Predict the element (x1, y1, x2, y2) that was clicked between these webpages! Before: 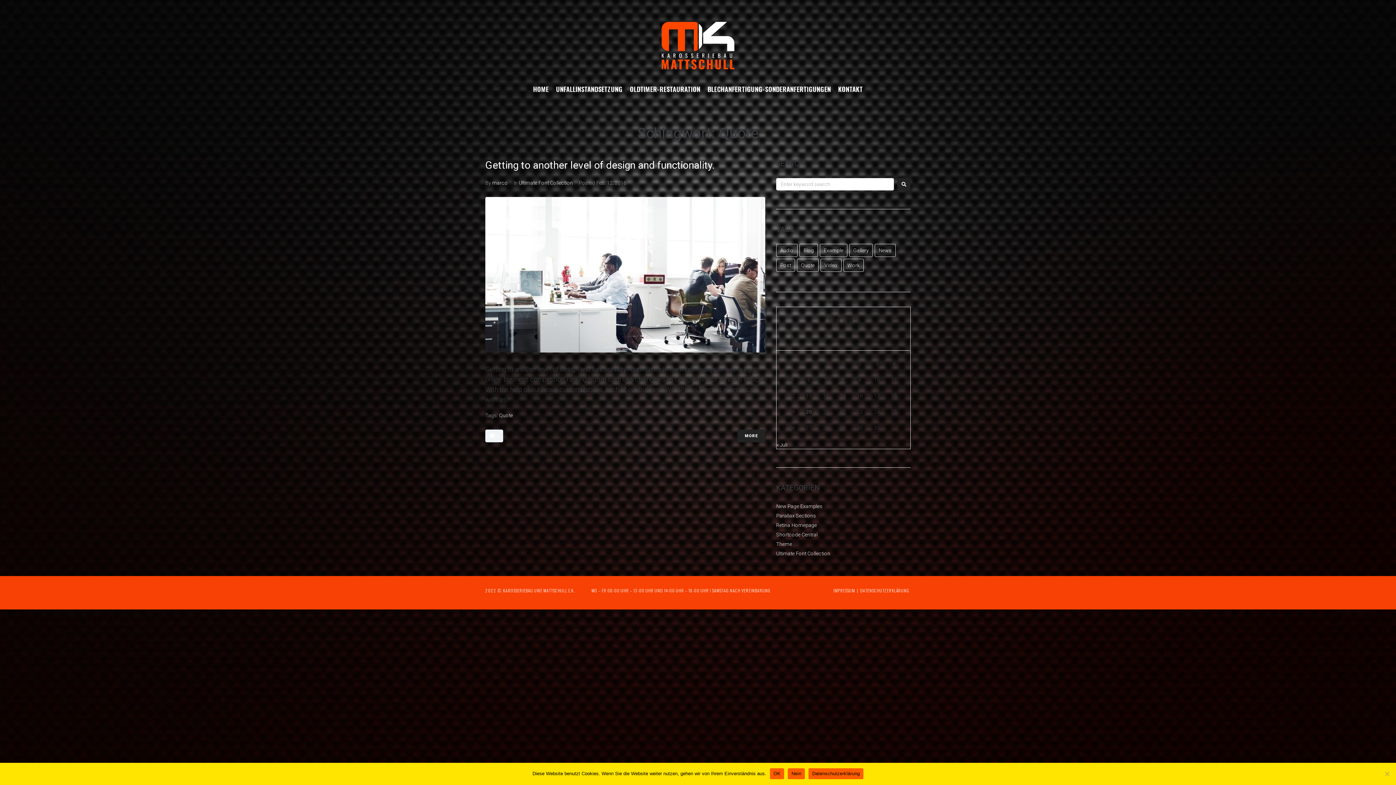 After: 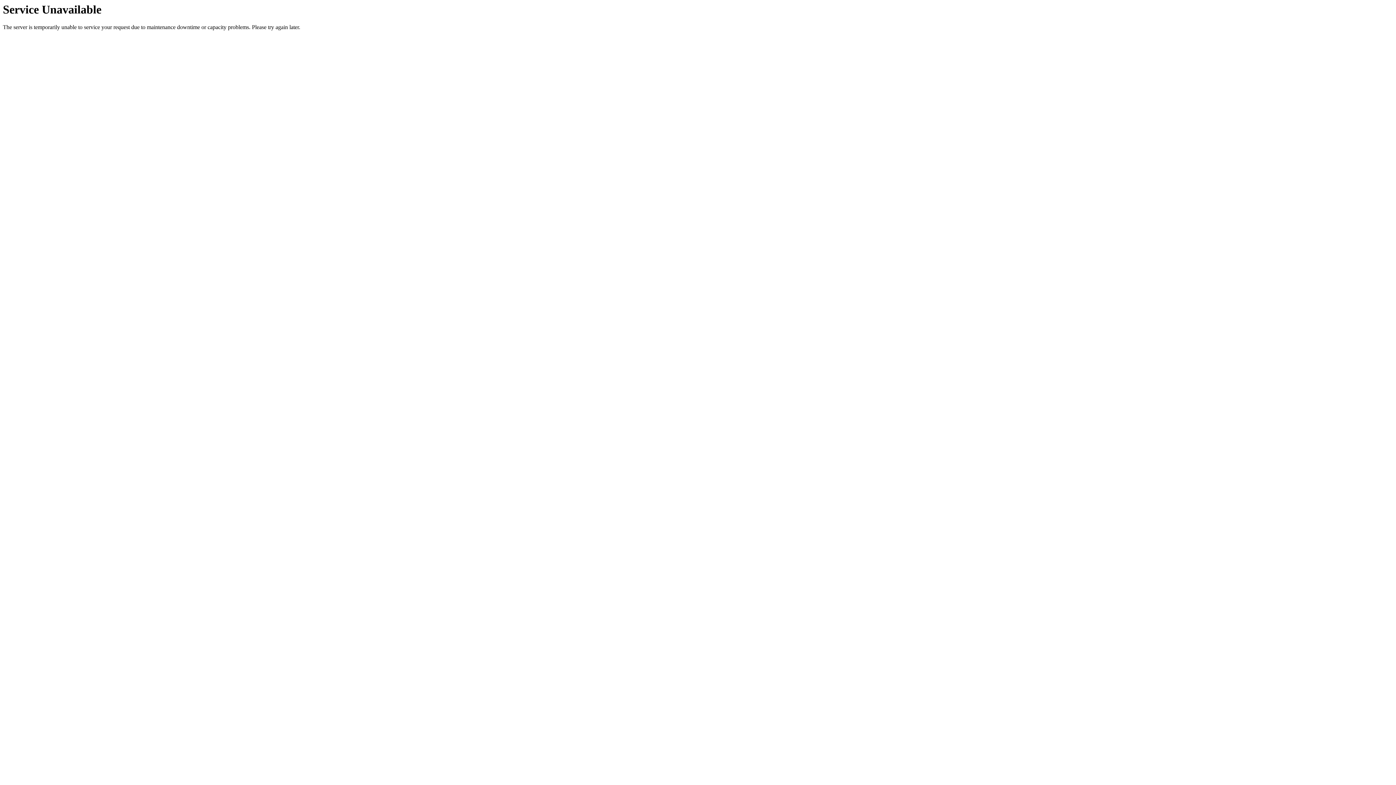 Action: label: Quote bbox: (499, 412, 513, 418)